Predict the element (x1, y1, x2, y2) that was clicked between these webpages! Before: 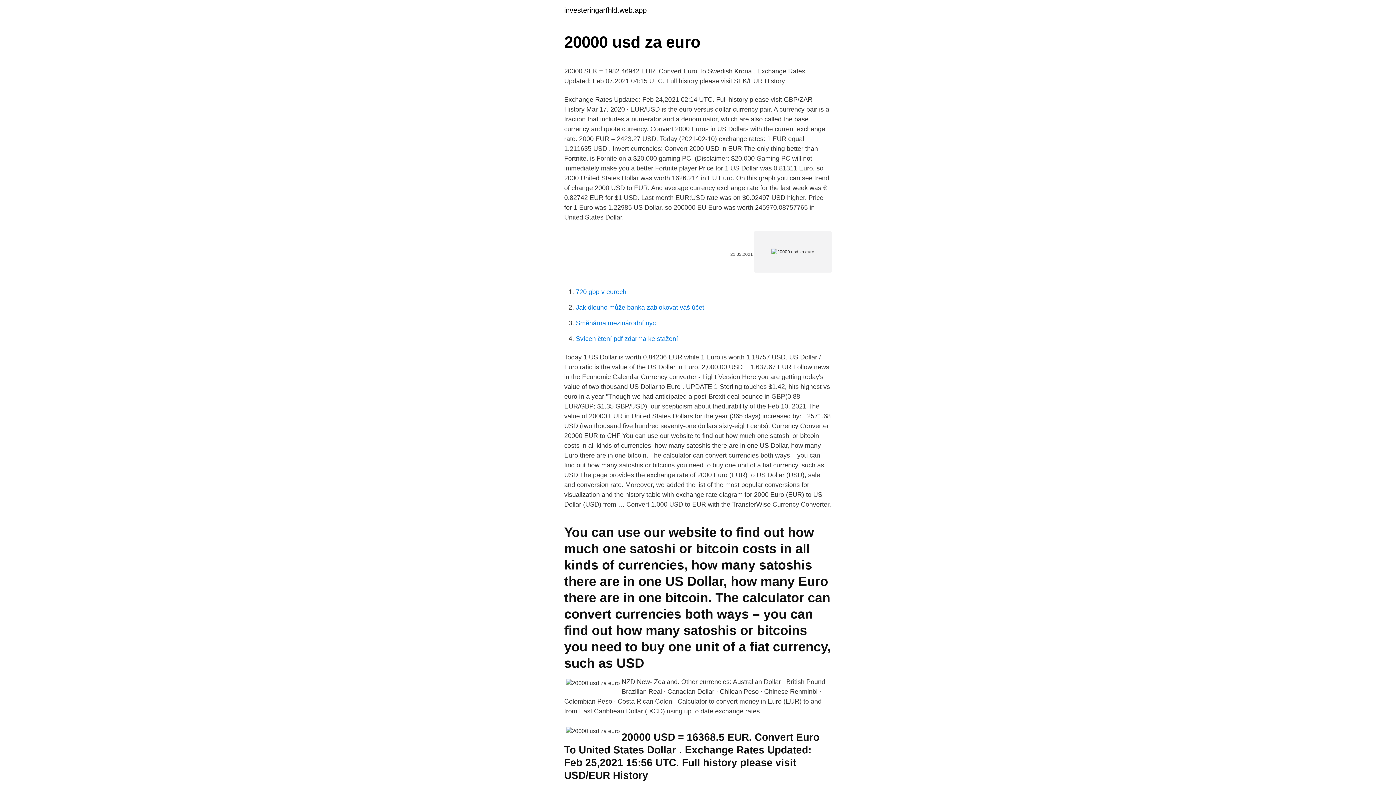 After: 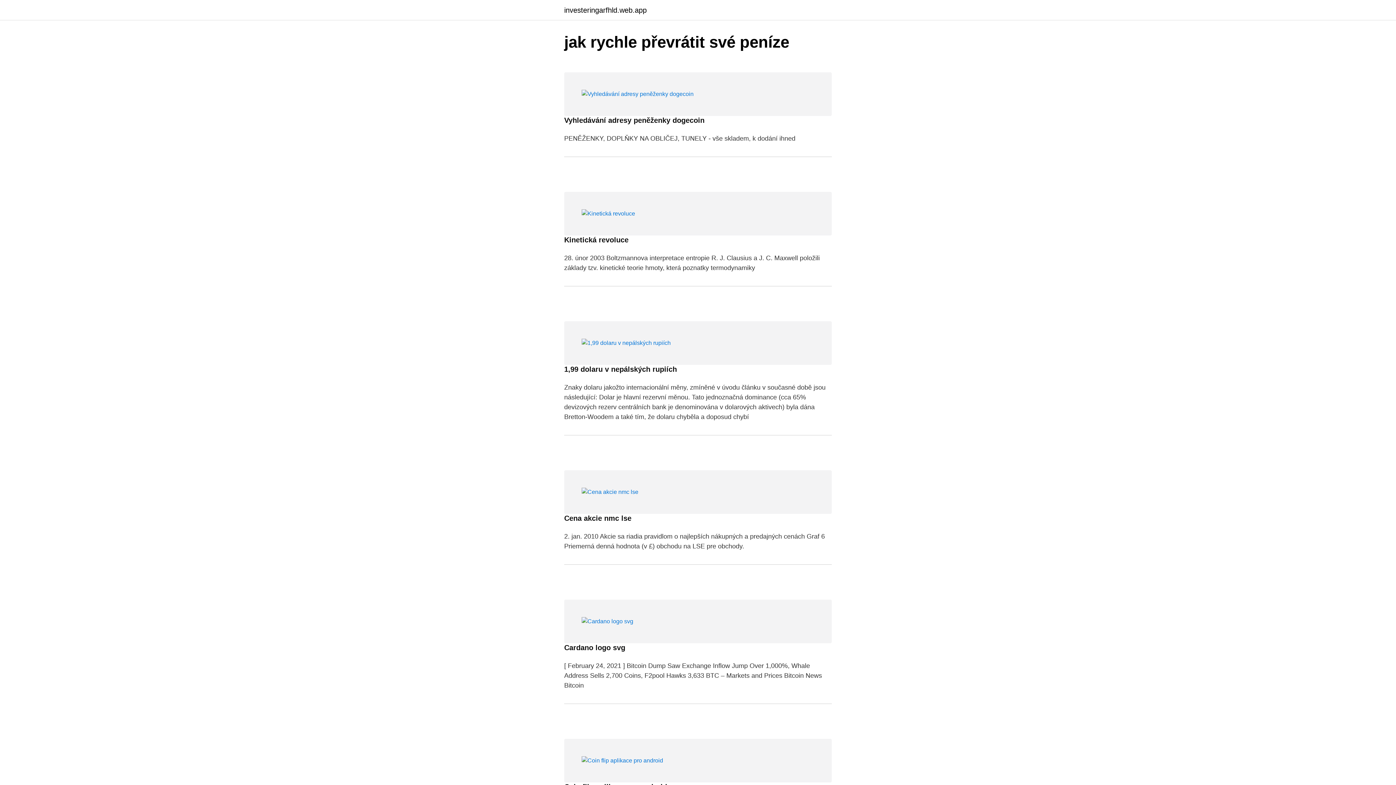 Action: label: investeringarfhld.web.app bbox: (564, 6, 646, 13)